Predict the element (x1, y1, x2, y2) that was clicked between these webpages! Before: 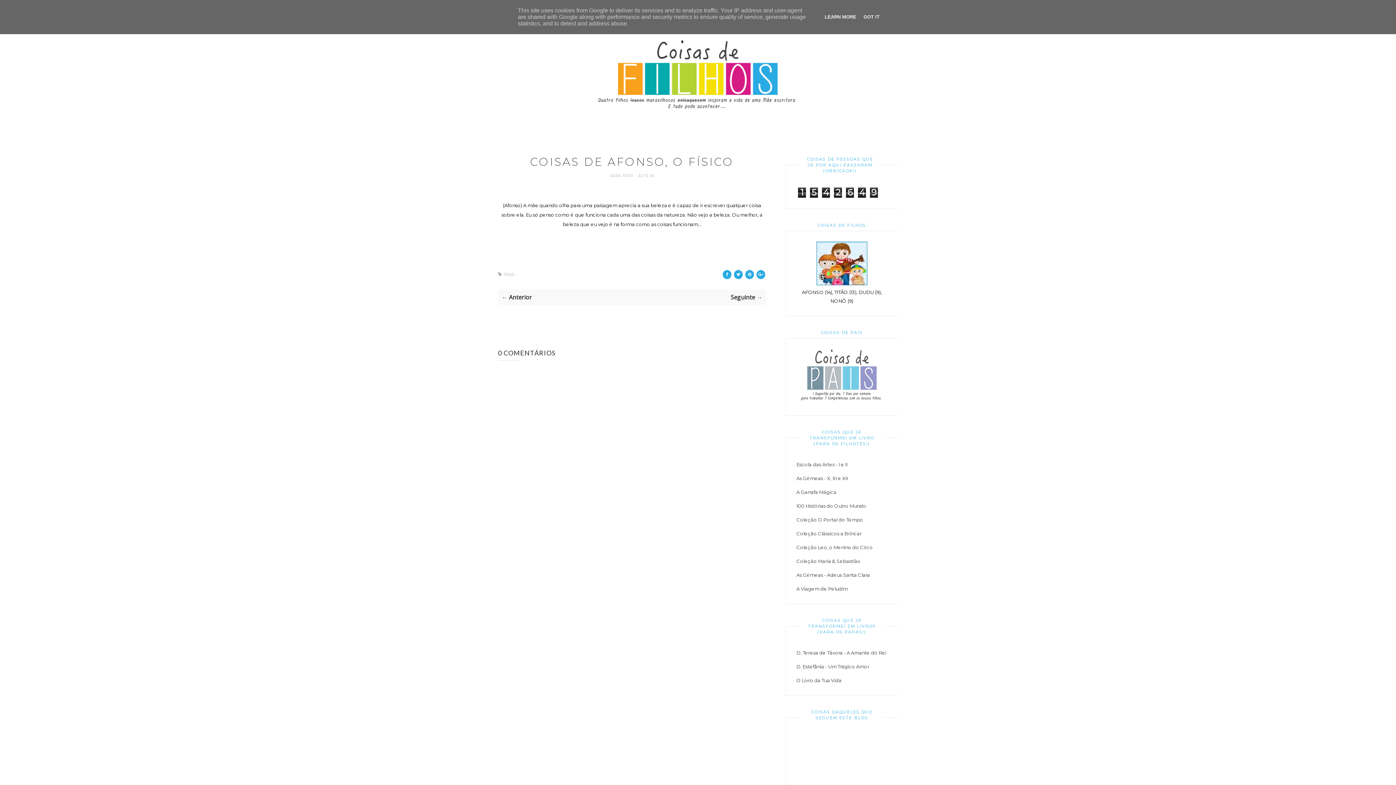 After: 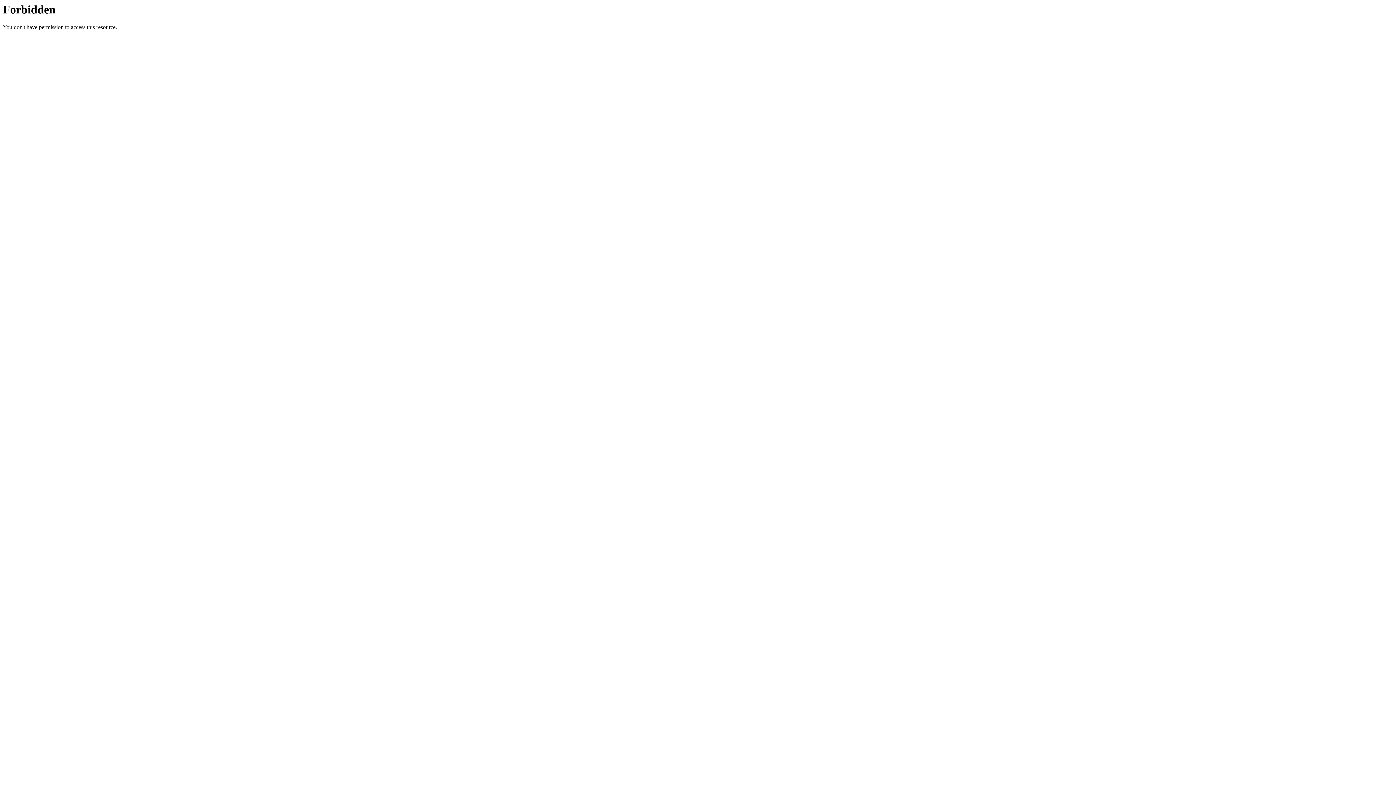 Action: label: Escola das Artes - I e II bbox: (796, 461, 847, 467)